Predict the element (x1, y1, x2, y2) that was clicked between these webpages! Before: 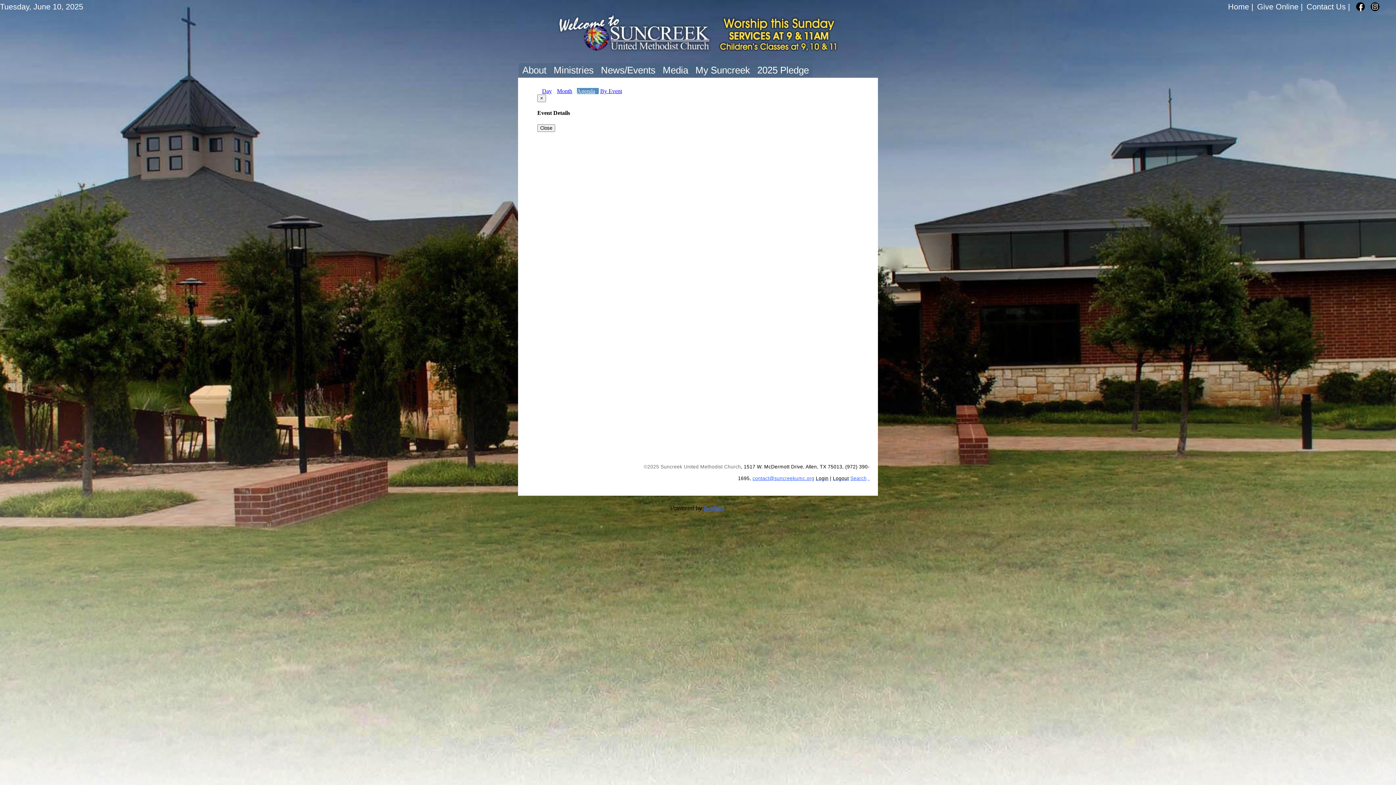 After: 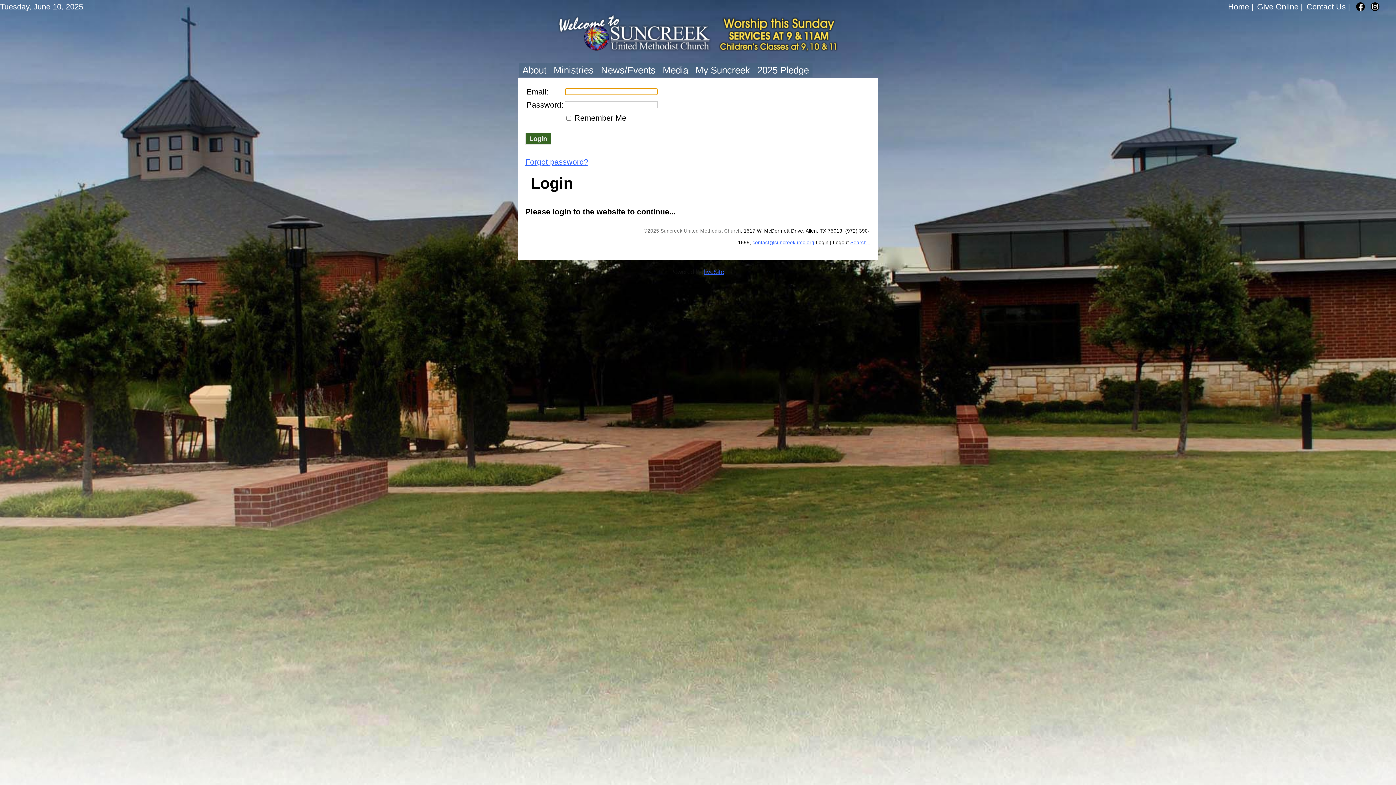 Action: bbox: (816, 476, 828, 481) label: Login